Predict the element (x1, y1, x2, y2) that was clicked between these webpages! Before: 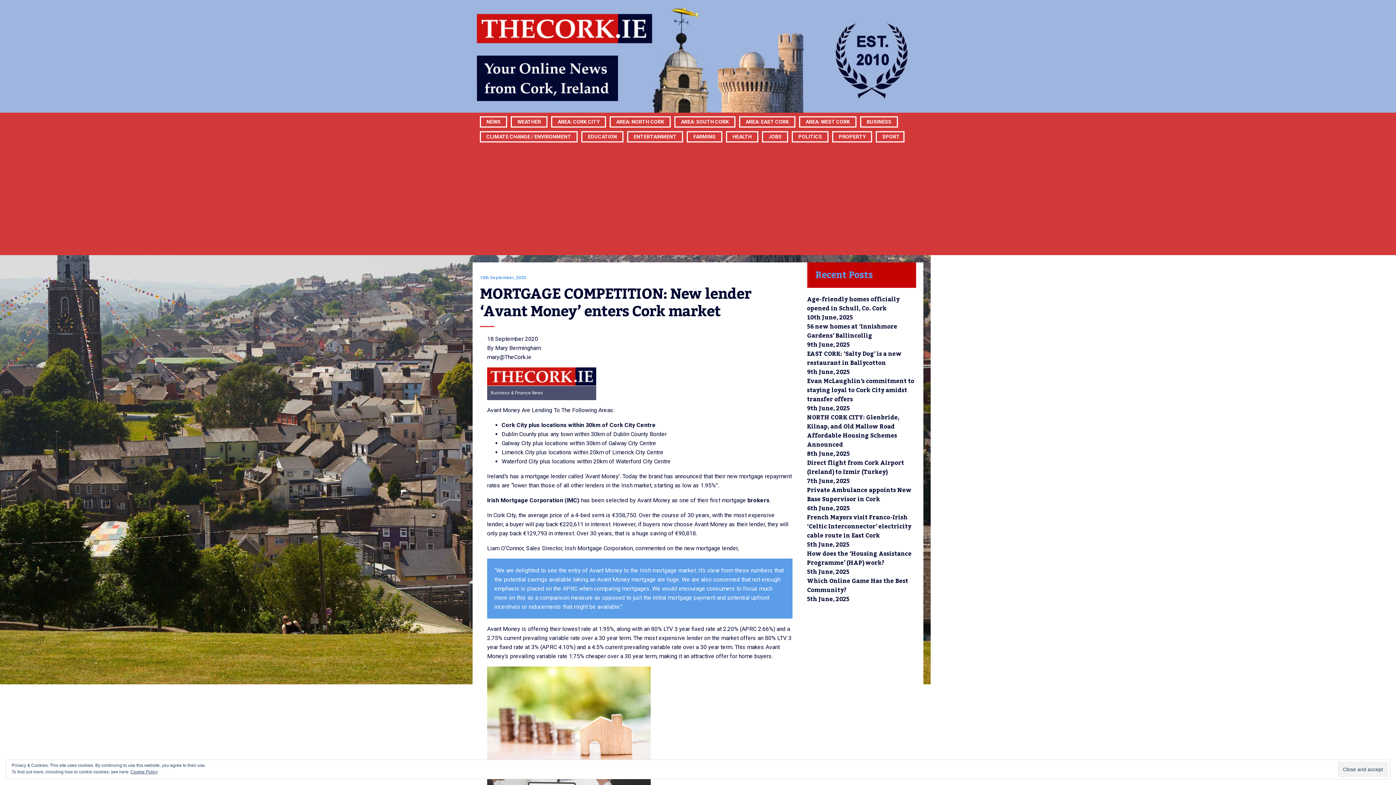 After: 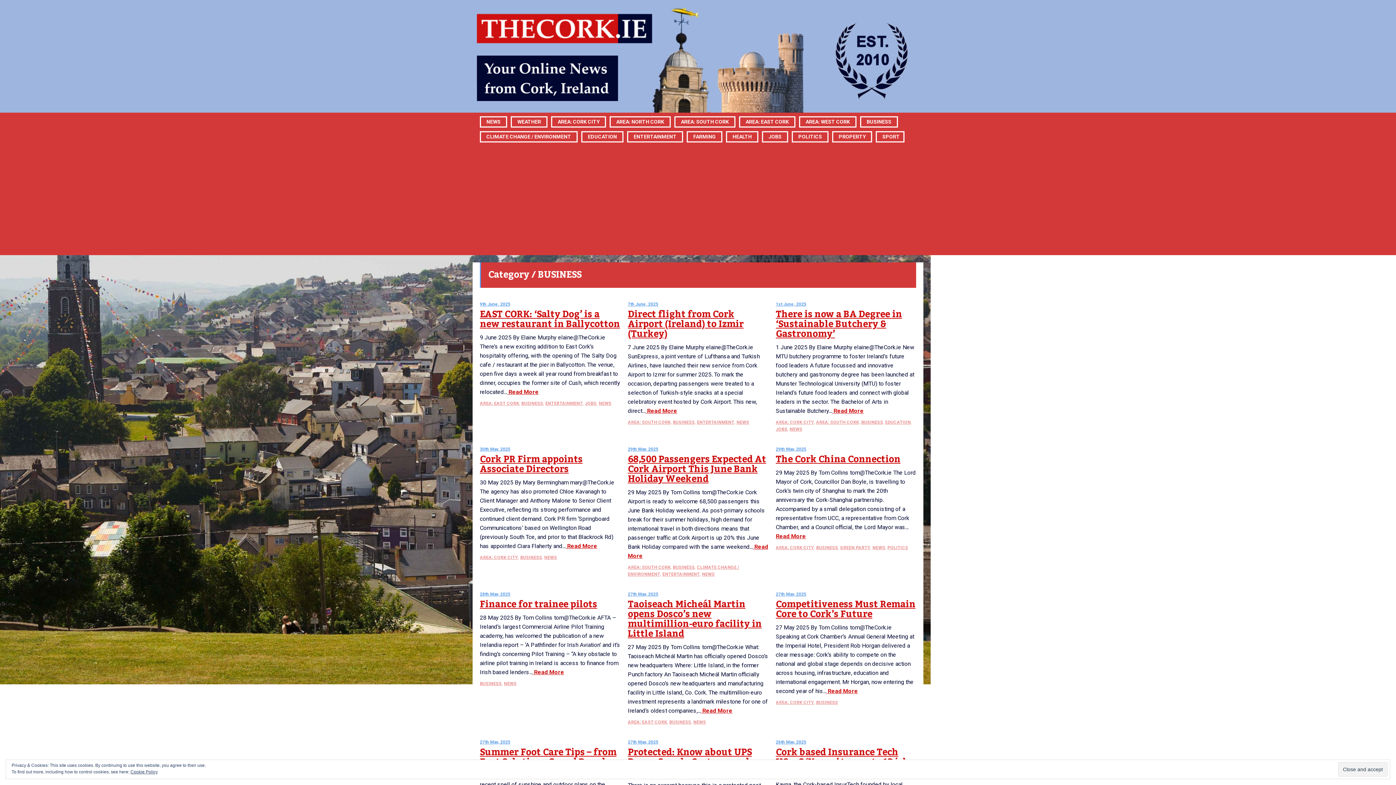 Action: bbox: (866, 82, 891, 161) label: BUSINESS